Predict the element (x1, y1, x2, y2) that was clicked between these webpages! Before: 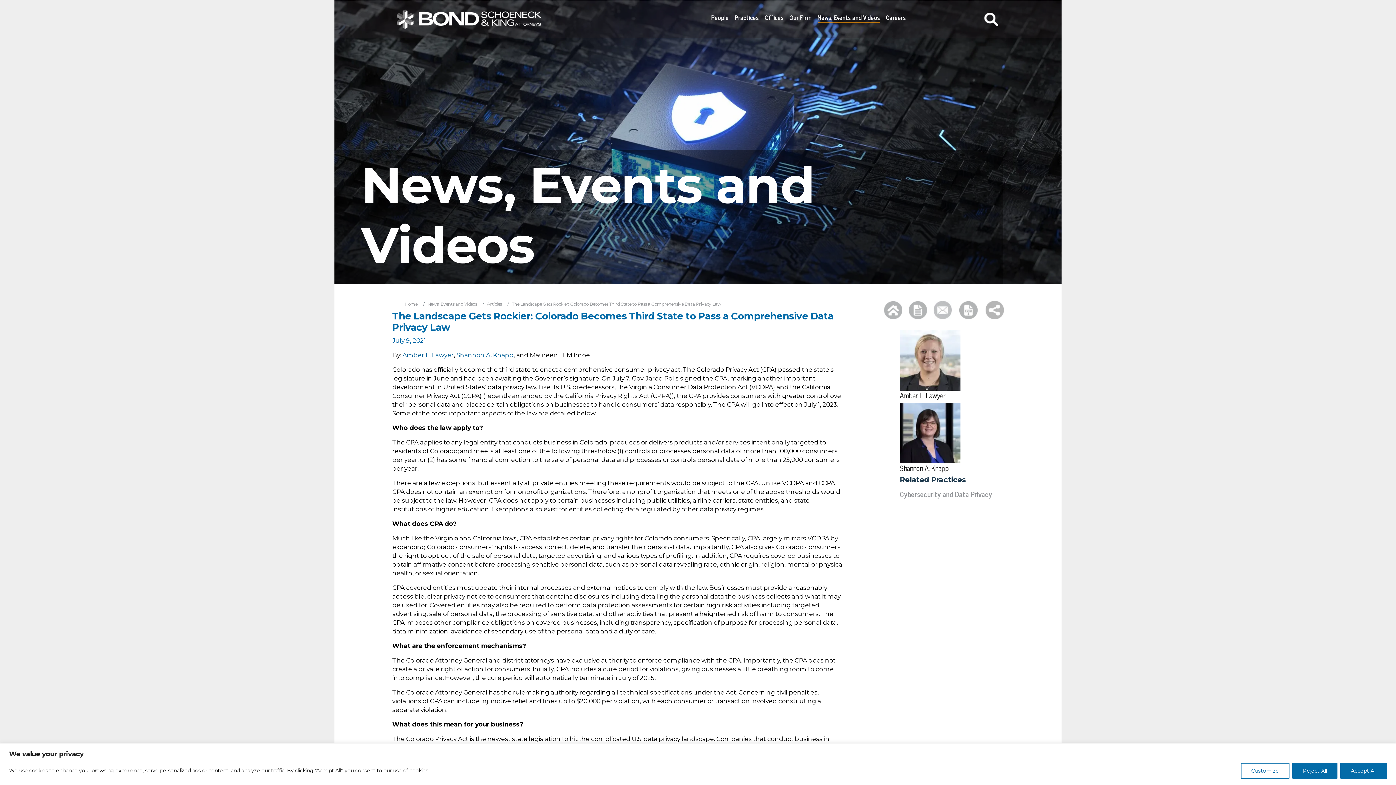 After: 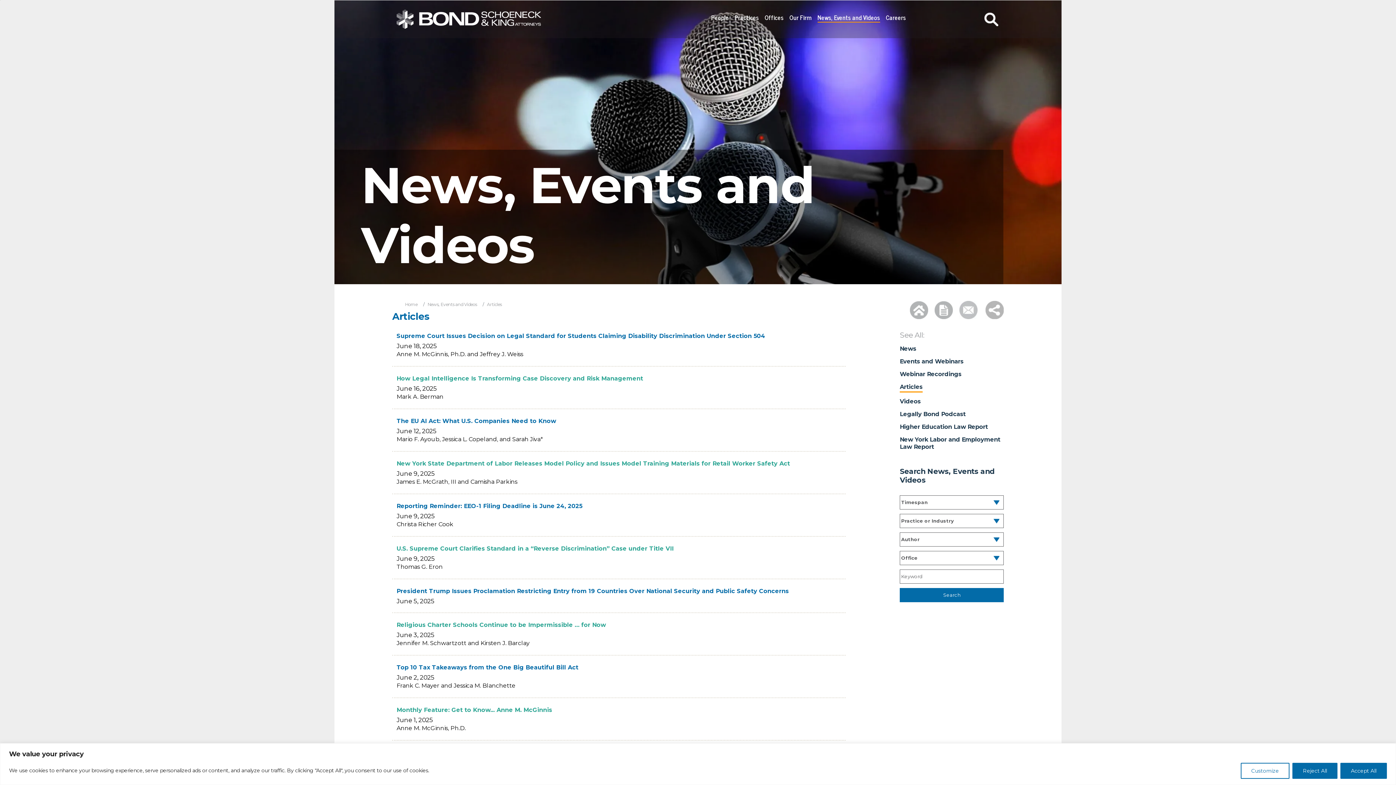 Action: bbox: (487, 301, 501, 307) label: Articles